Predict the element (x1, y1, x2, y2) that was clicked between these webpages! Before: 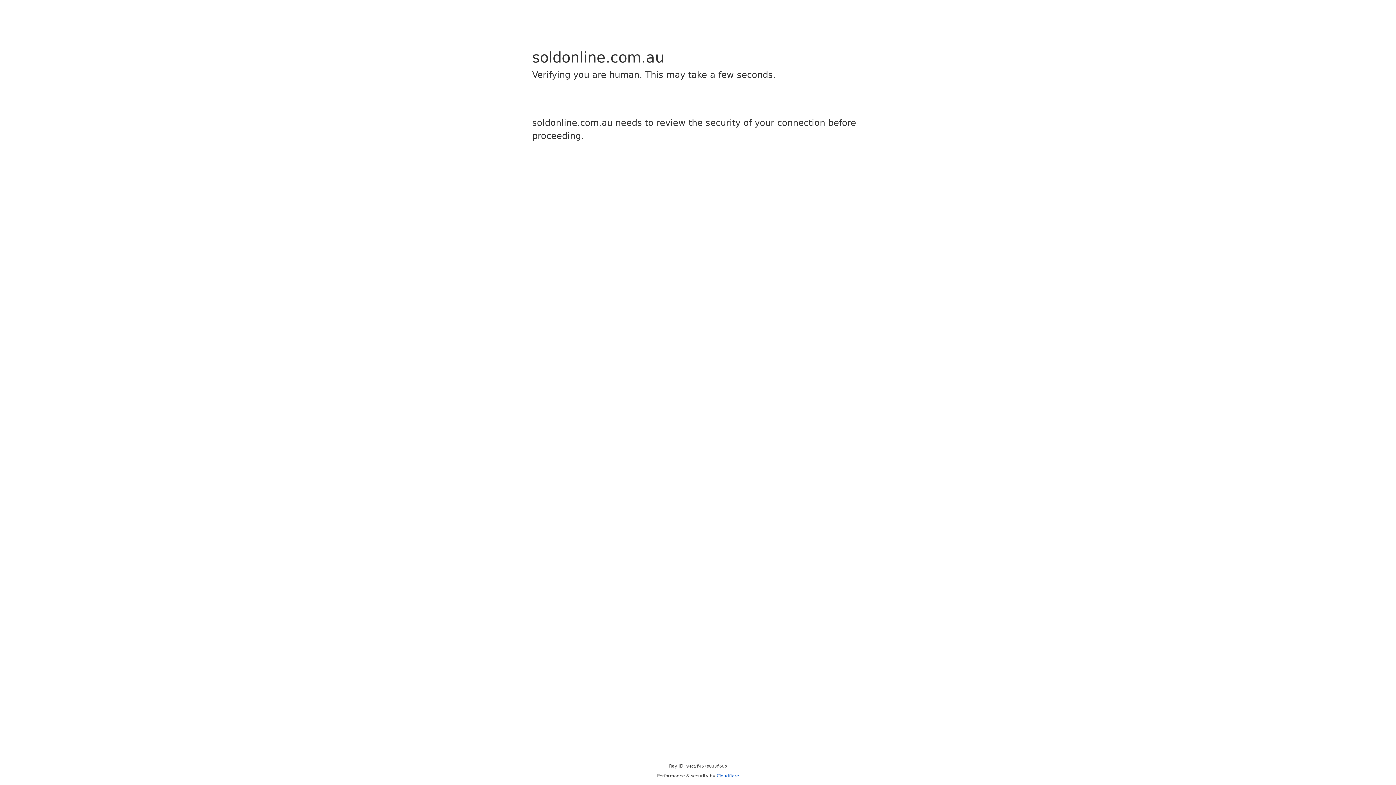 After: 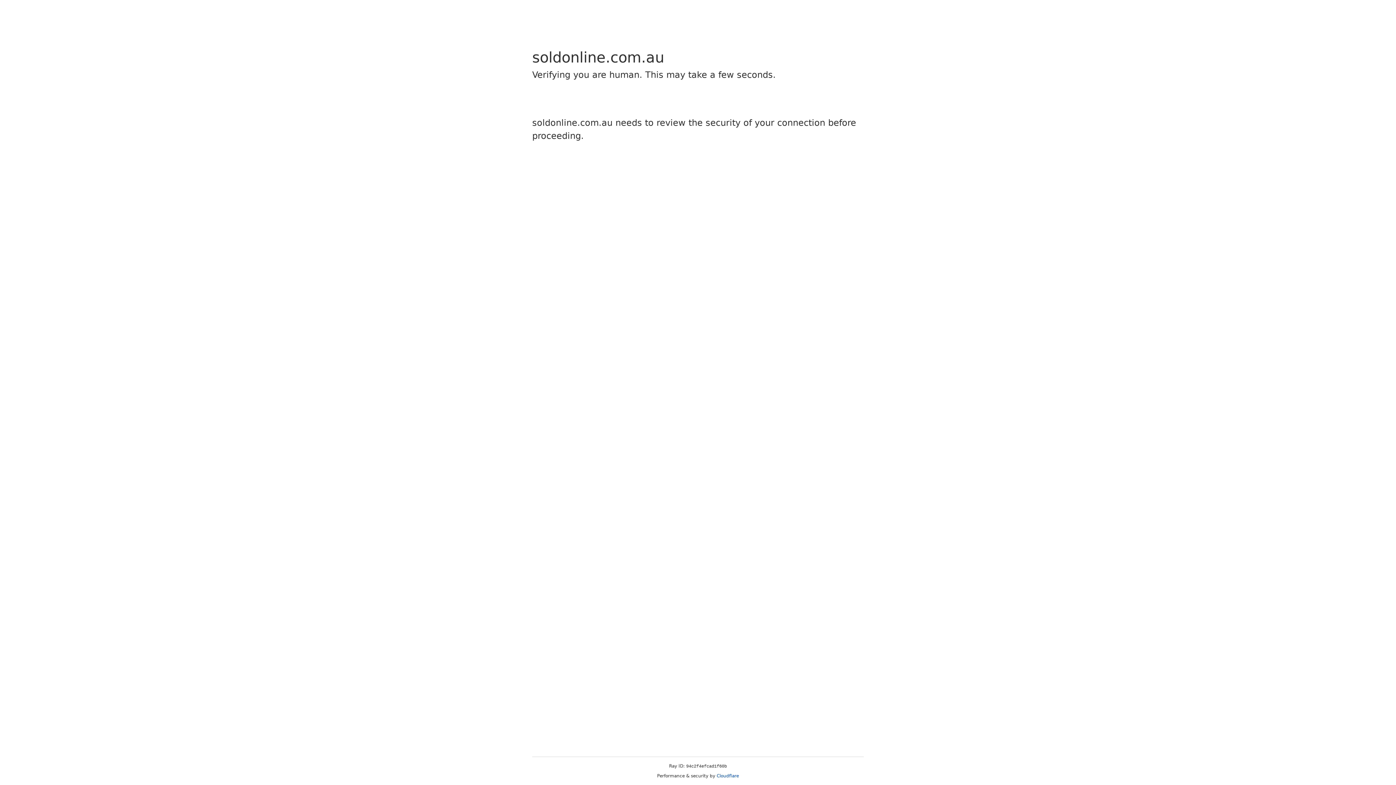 Action: label: Cloudflare bbox: (716, 773, 739, 778)